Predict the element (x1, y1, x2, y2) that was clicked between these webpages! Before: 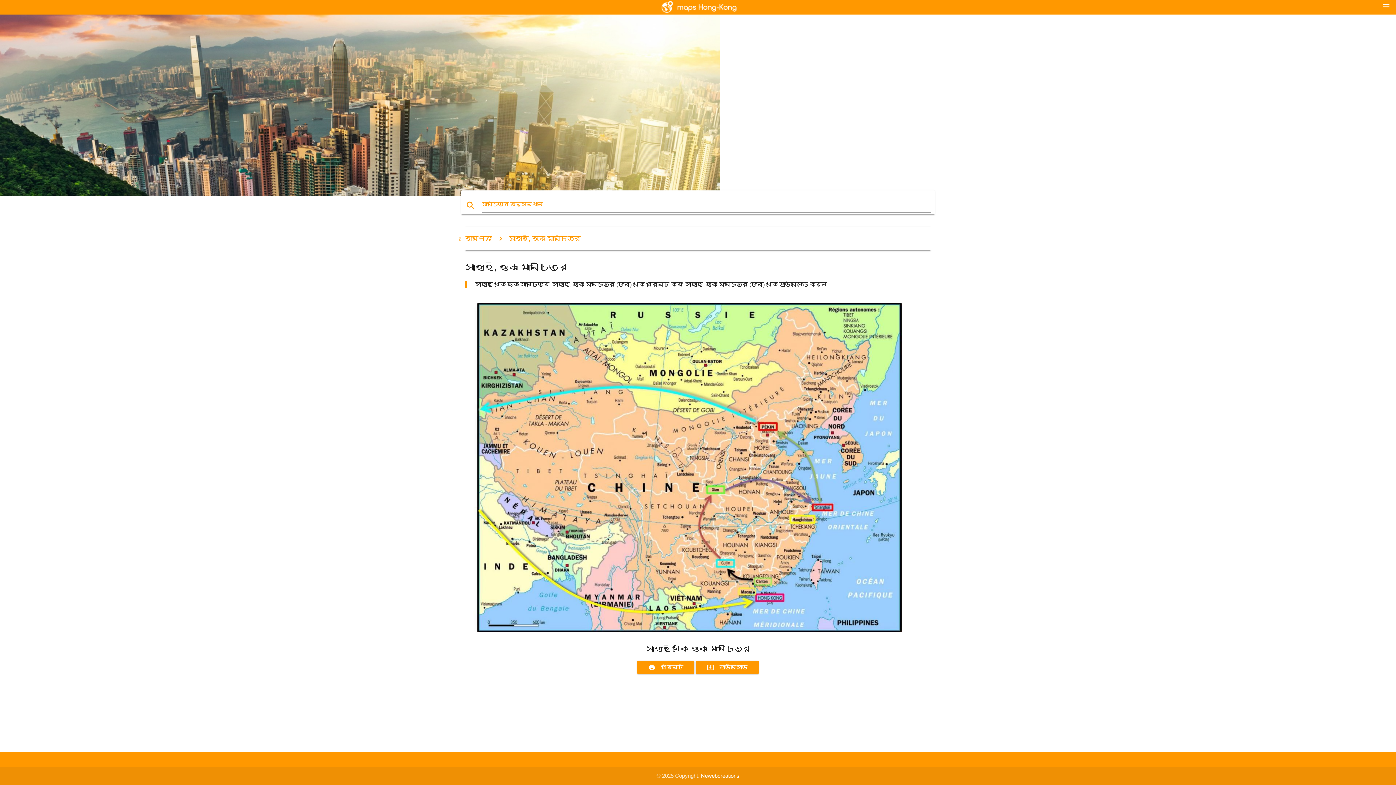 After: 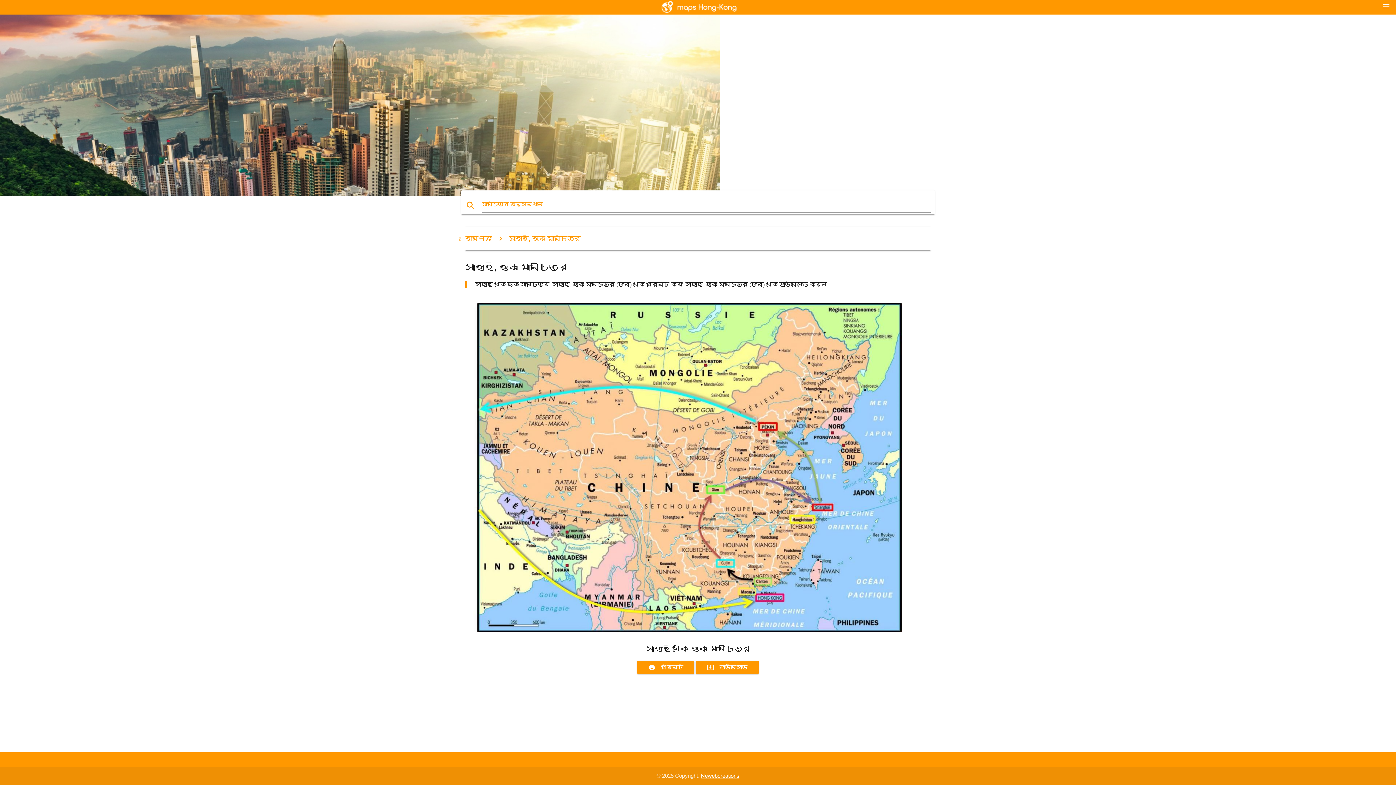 Action: label: Newebcreations bbox: (701, 773, 739, 779)